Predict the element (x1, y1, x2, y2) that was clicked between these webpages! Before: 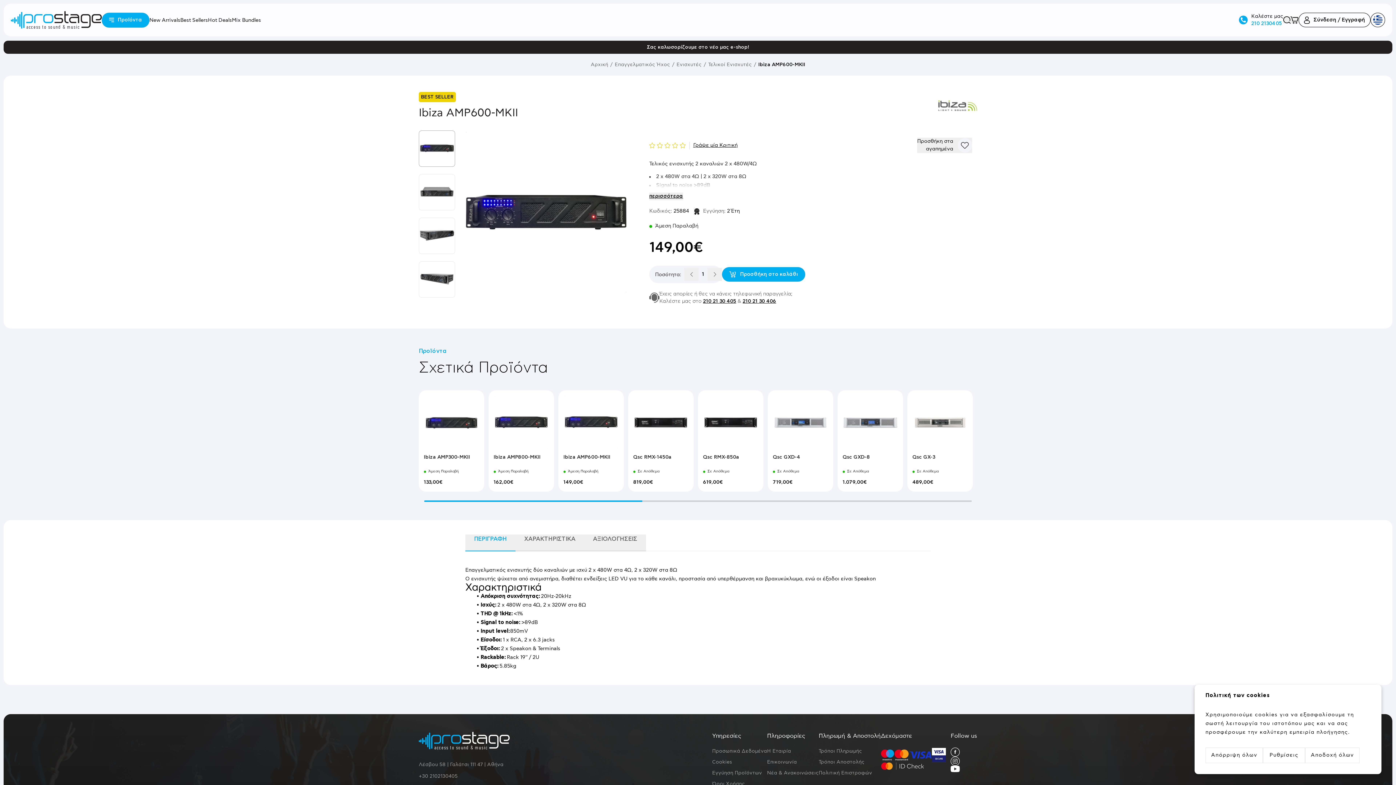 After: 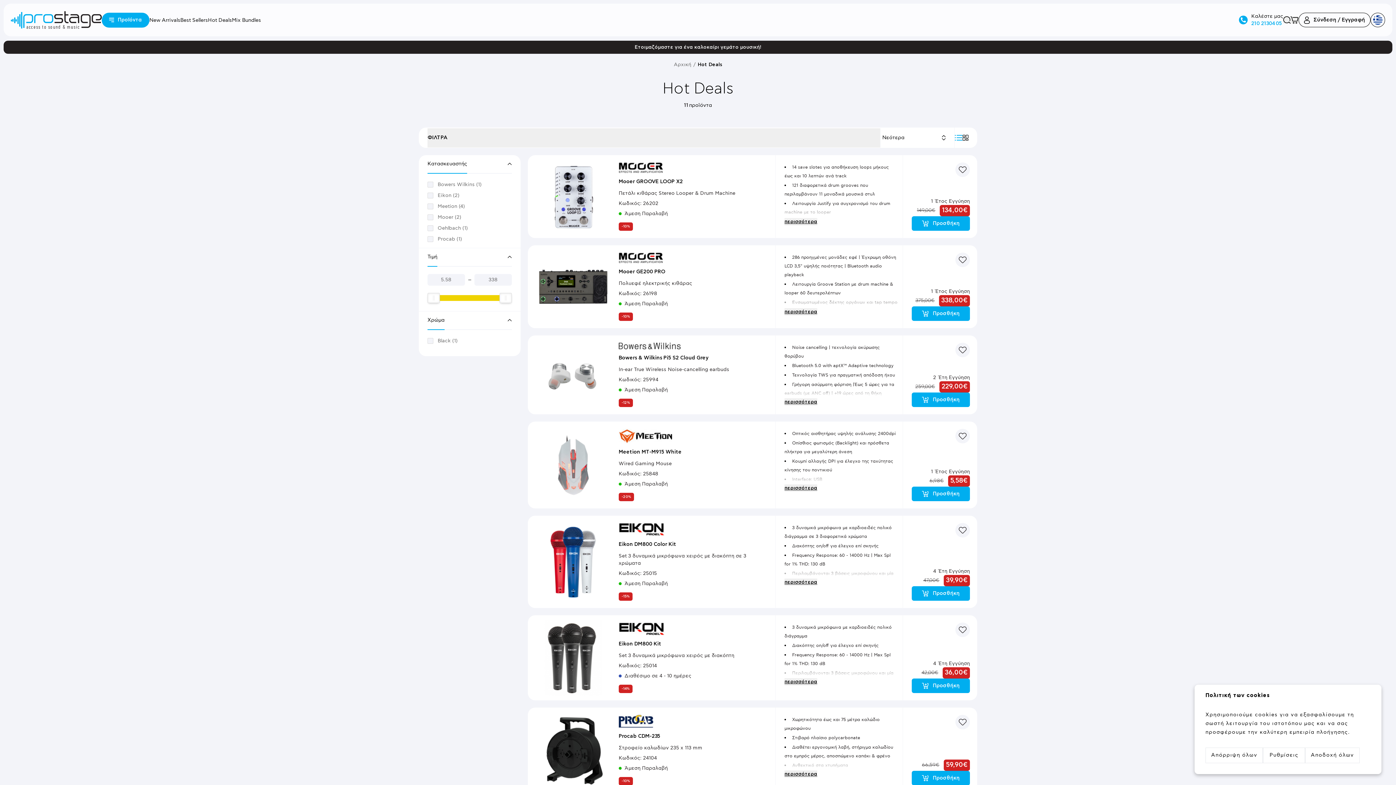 Action: label: Hot Deals bbox: (208, 17, 232, 22)